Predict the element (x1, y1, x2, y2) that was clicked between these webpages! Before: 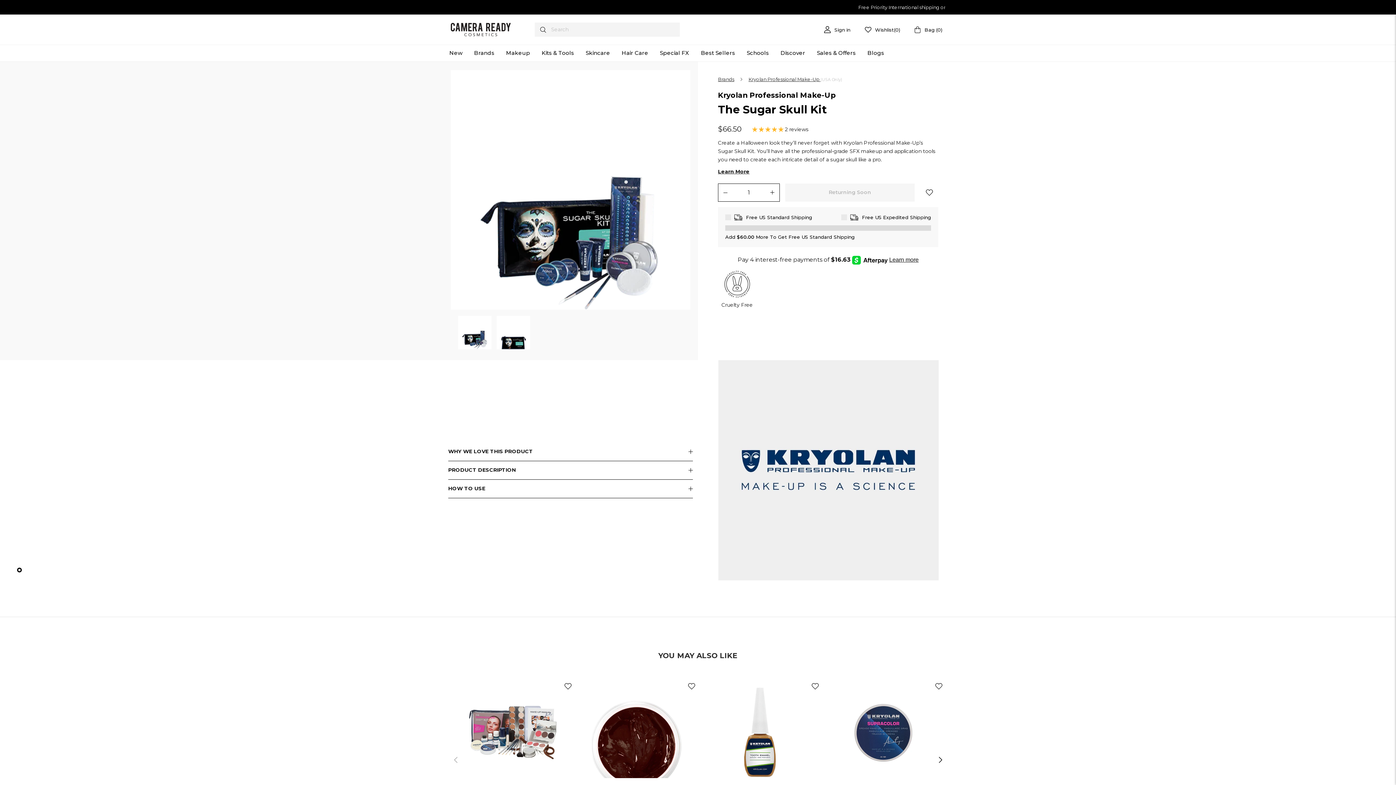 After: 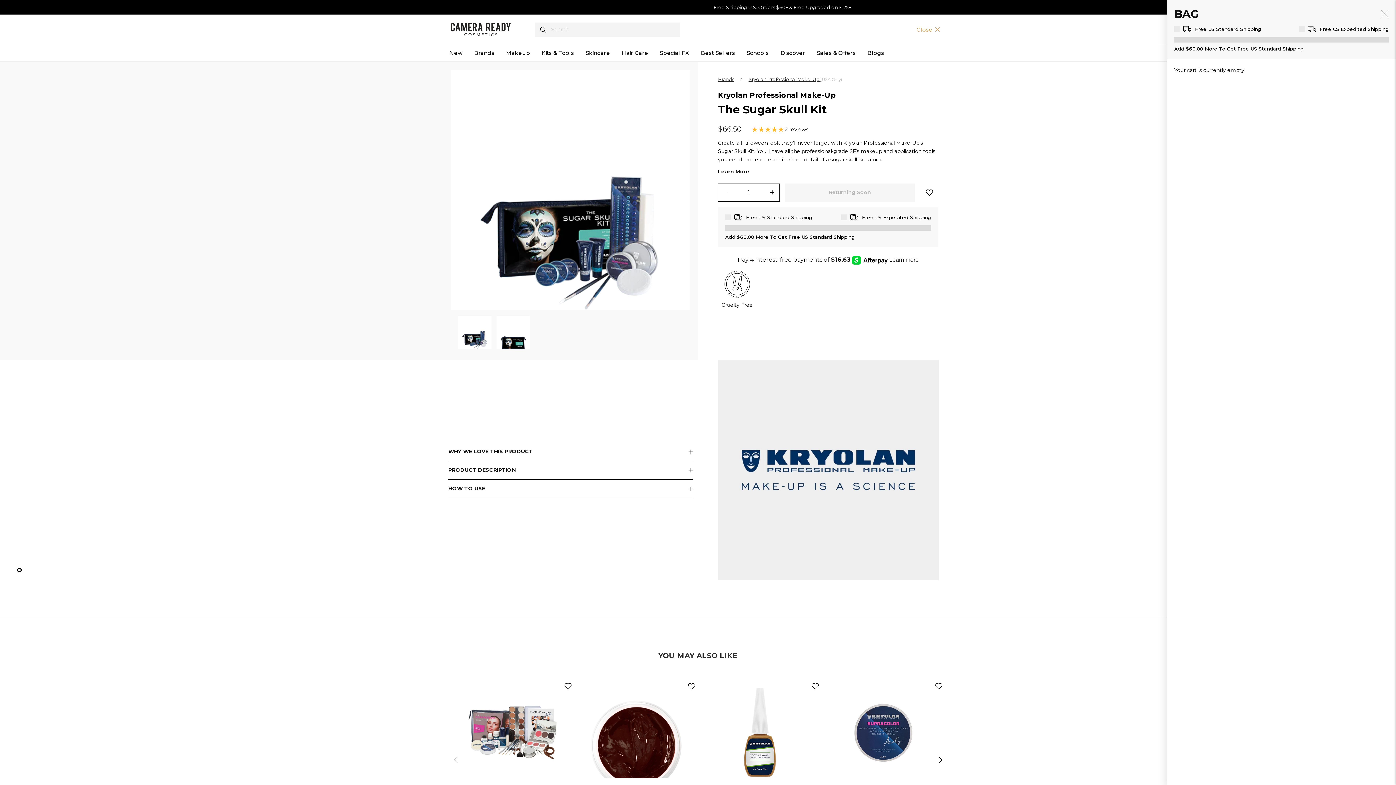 Action: label: Bag (0) bbox: (907, 22, 949, 36)